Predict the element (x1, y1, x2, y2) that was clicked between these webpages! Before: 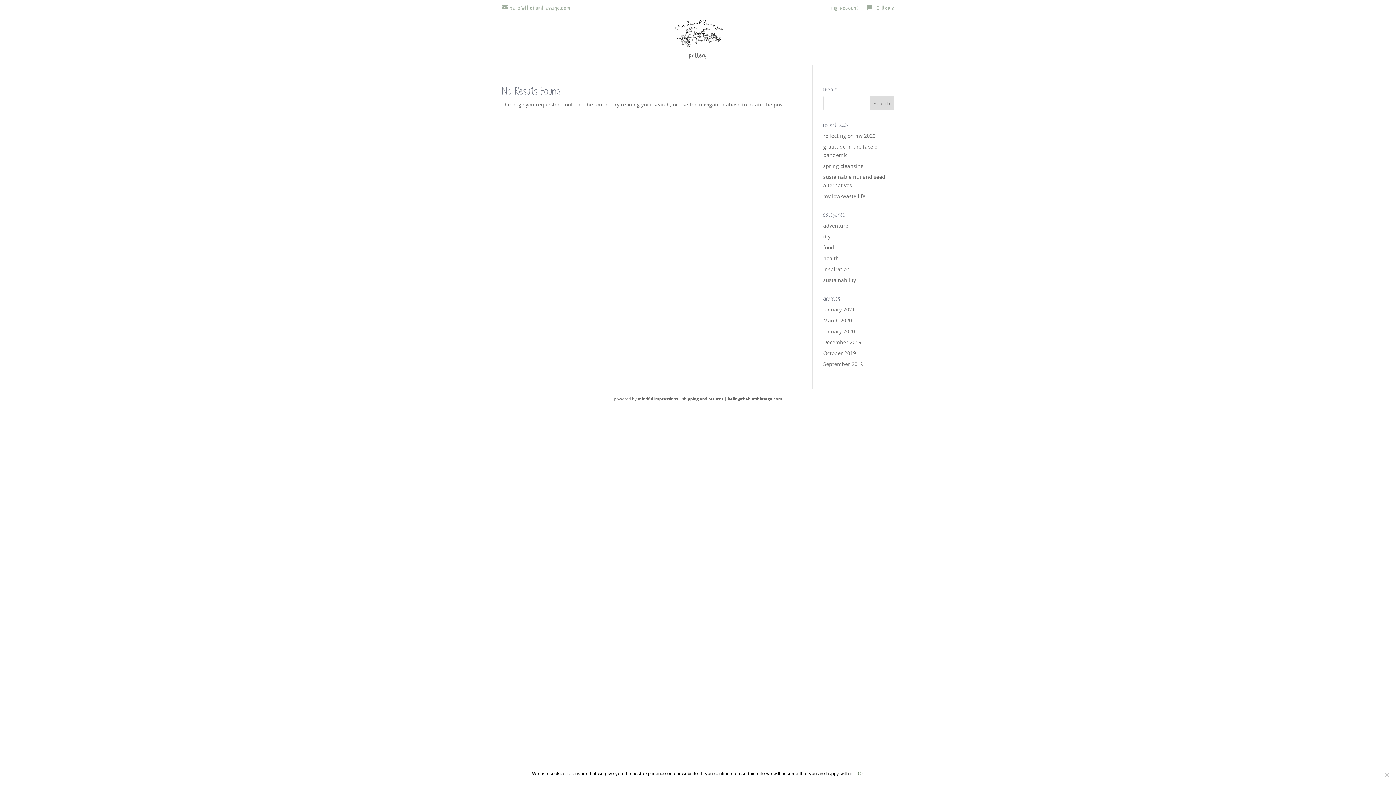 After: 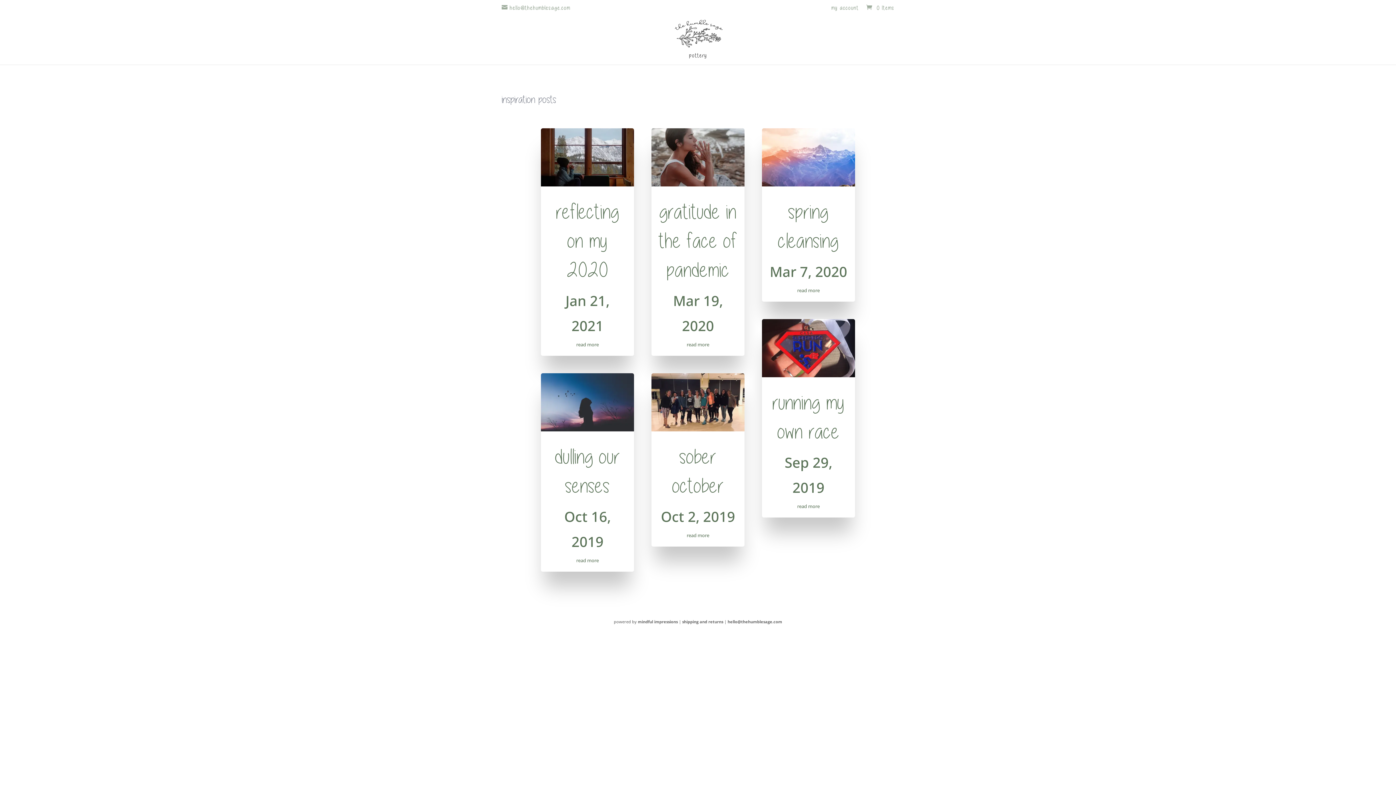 Action: bbox: (823, 265, 850, 272) label: inspiration